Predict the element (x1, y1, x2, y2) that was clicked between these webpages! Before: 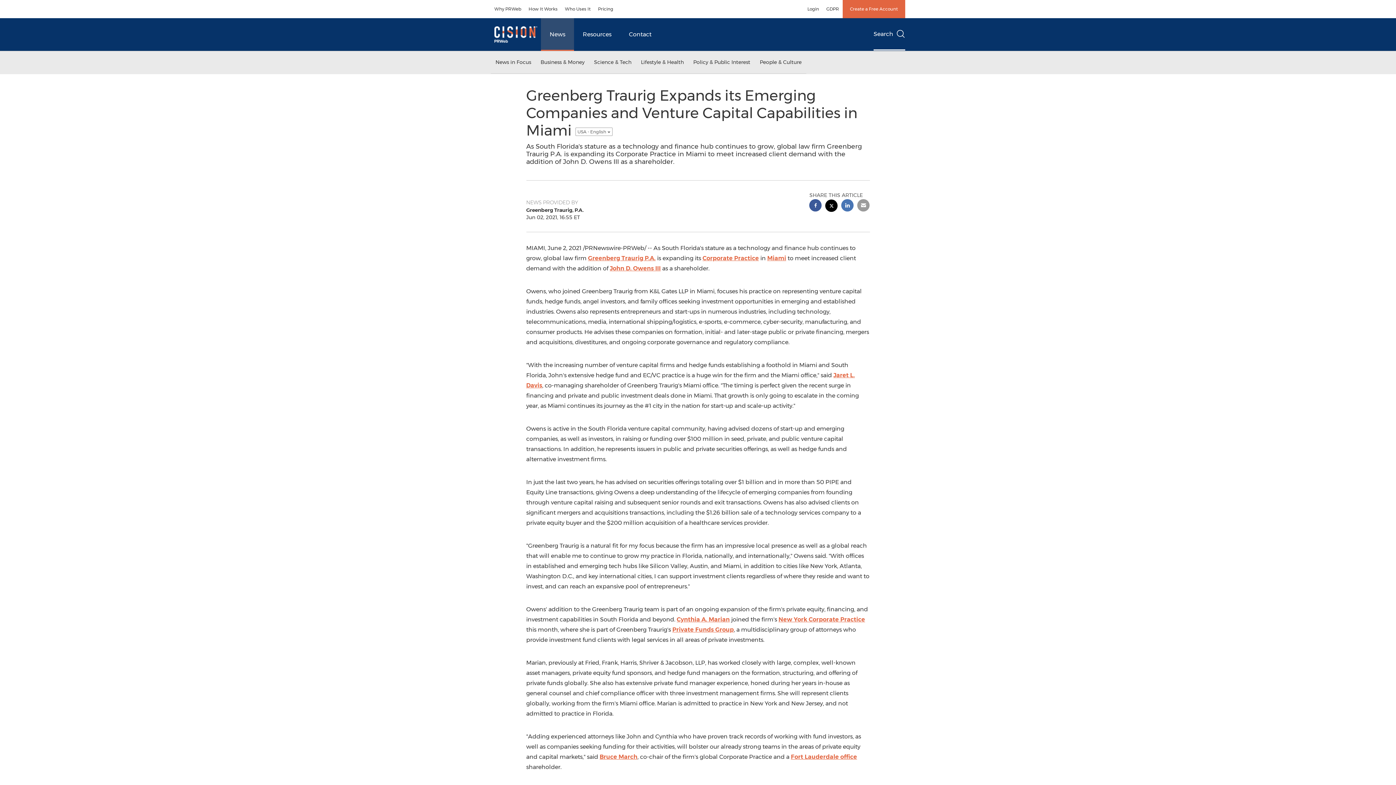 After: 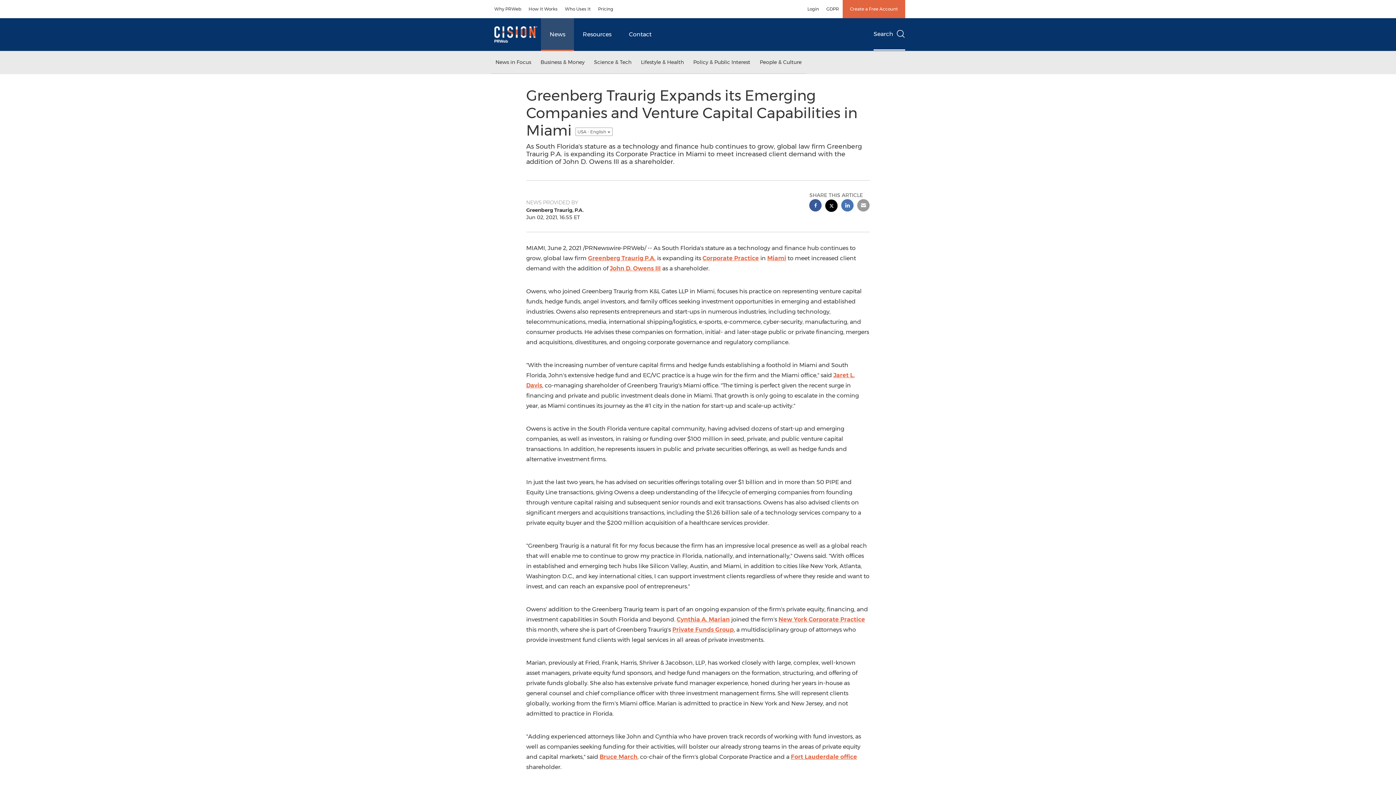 Action: label: twitter sharing bbox: (825, 199, 837, 213)